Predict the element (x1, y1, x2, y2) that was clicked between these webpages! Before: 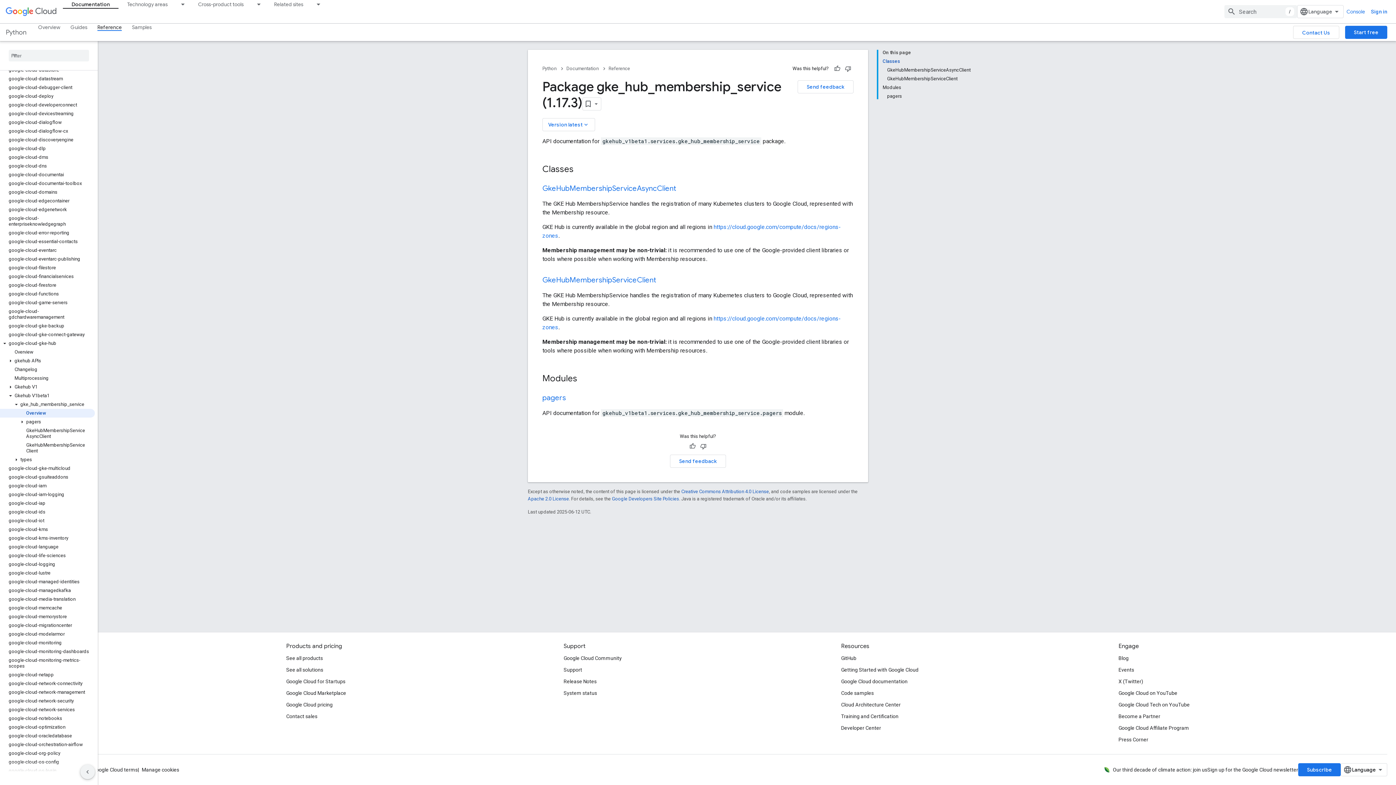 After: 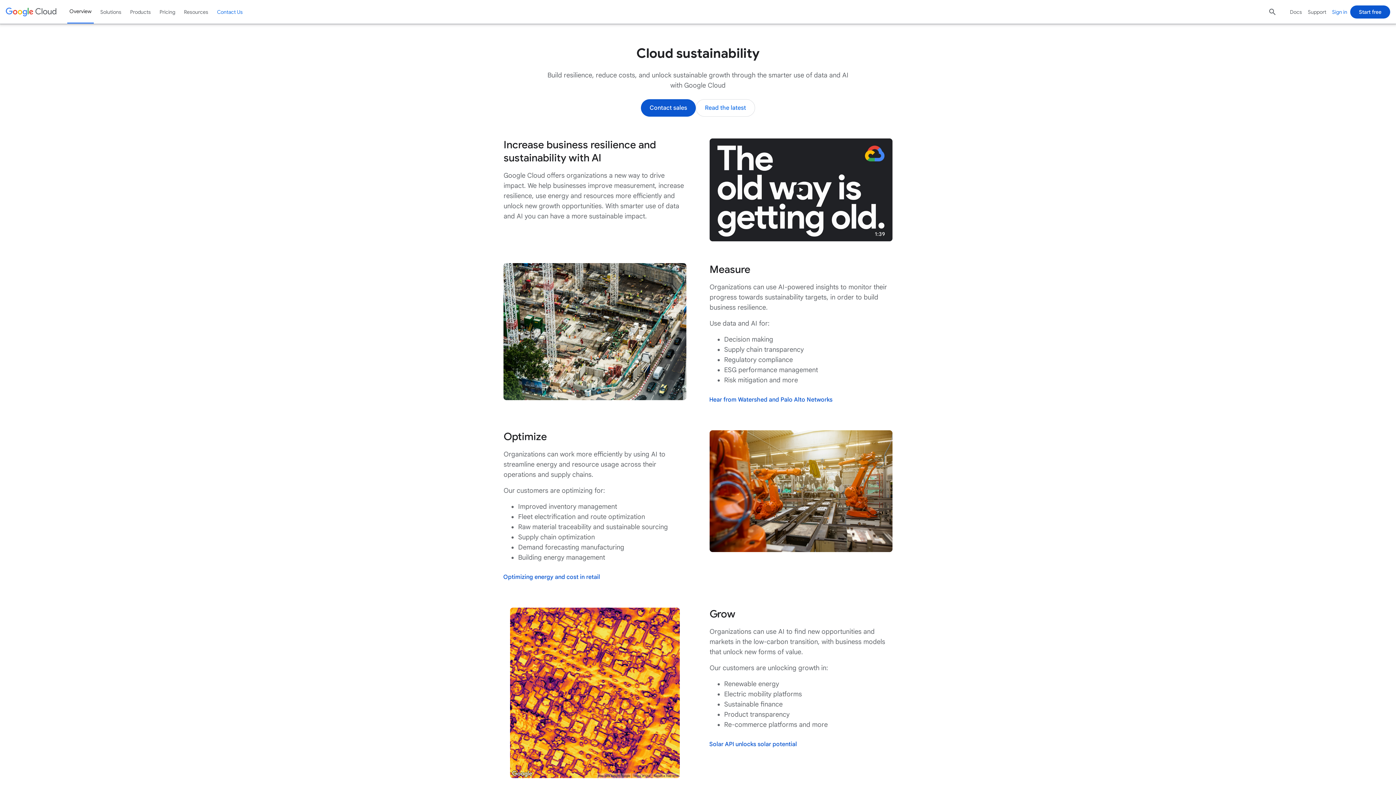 Action: label: Our third decade of climate action: join us bbox: (1113, 767, 1207, 773)